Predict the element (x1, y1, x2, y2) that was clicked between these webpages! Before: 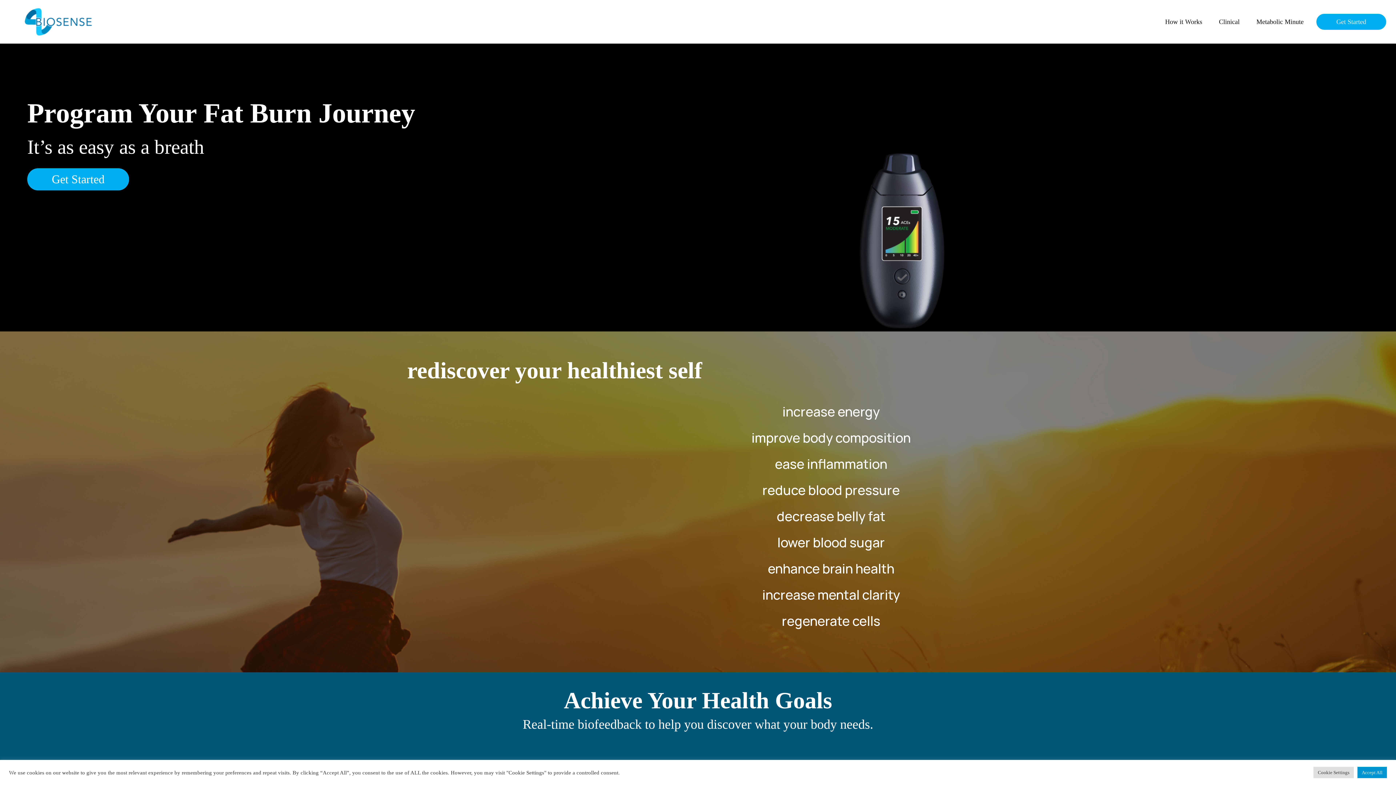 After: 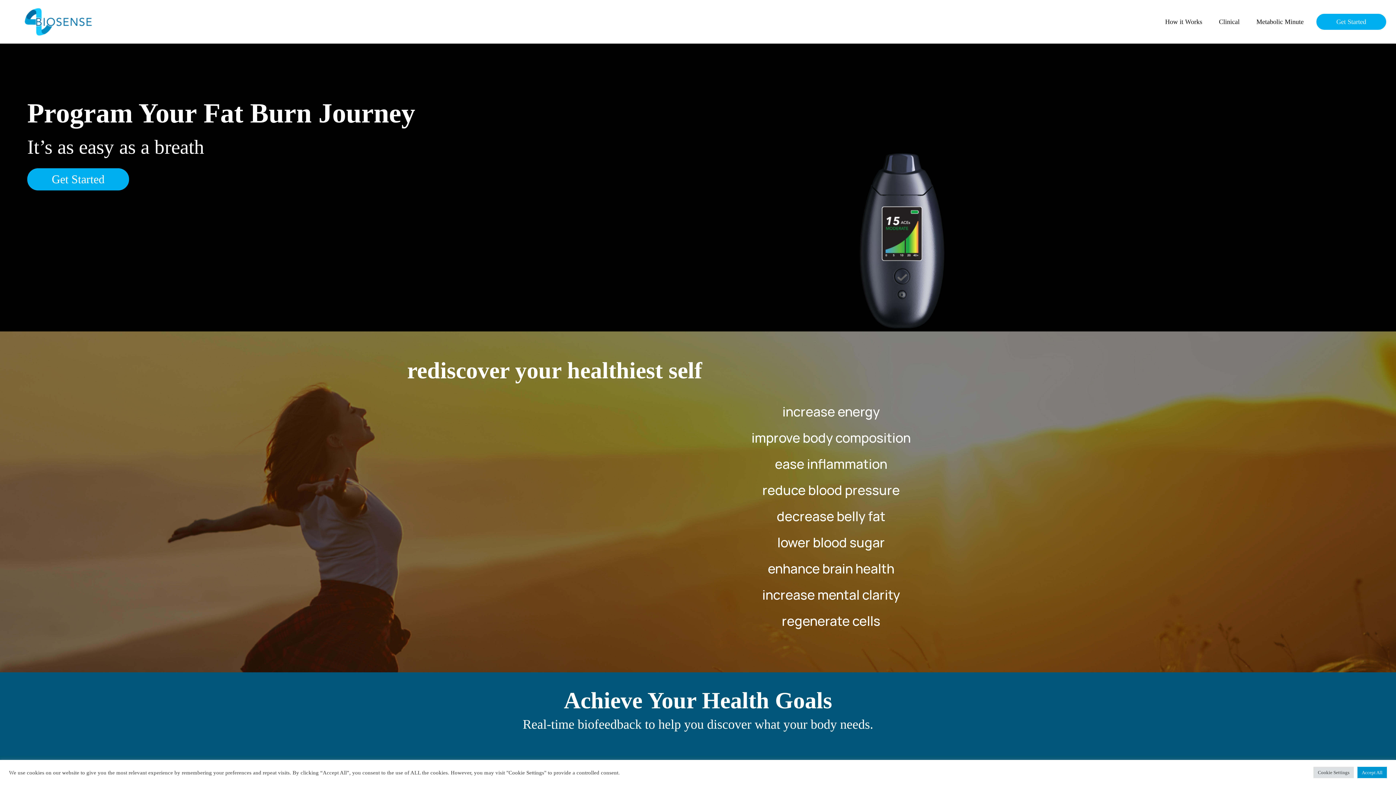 Action: bbox: (21, 17, 94, 24)